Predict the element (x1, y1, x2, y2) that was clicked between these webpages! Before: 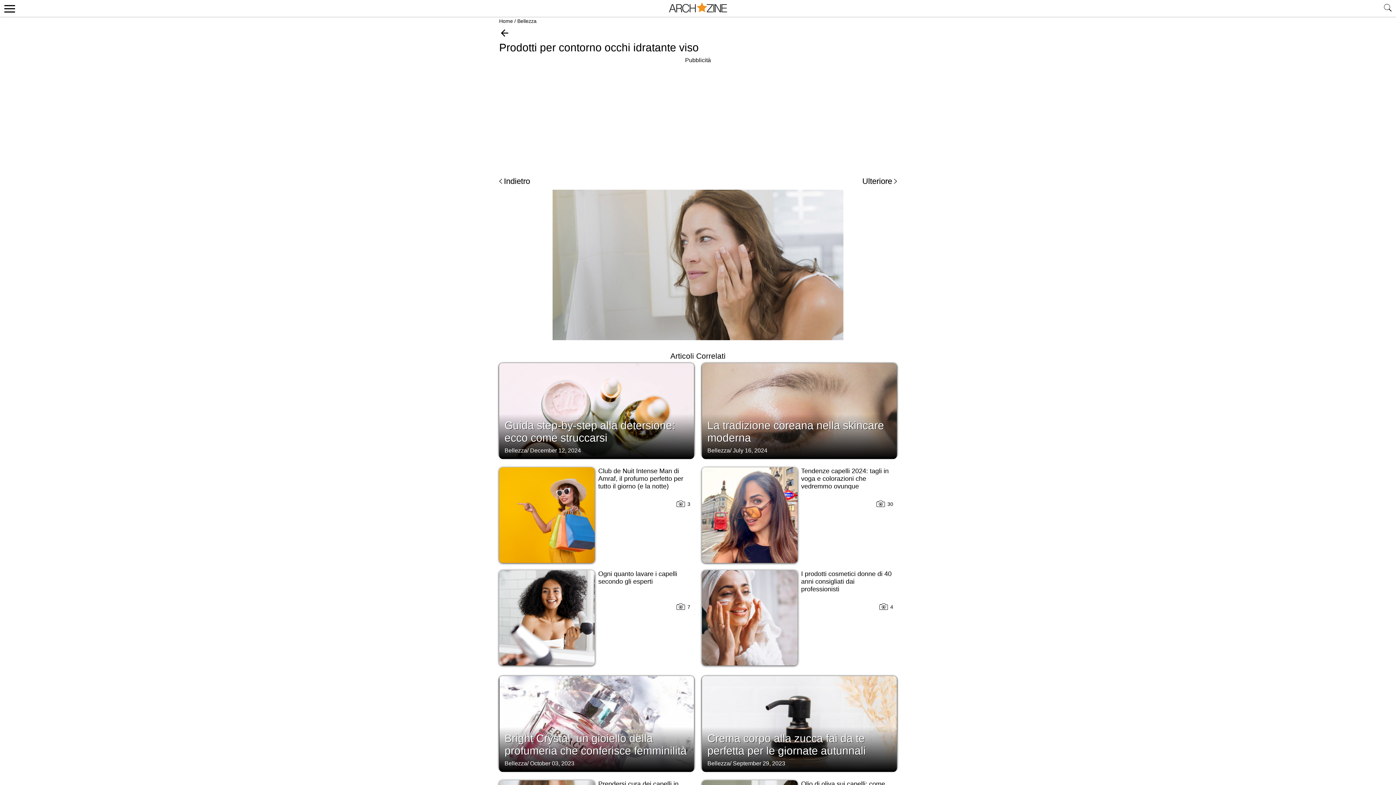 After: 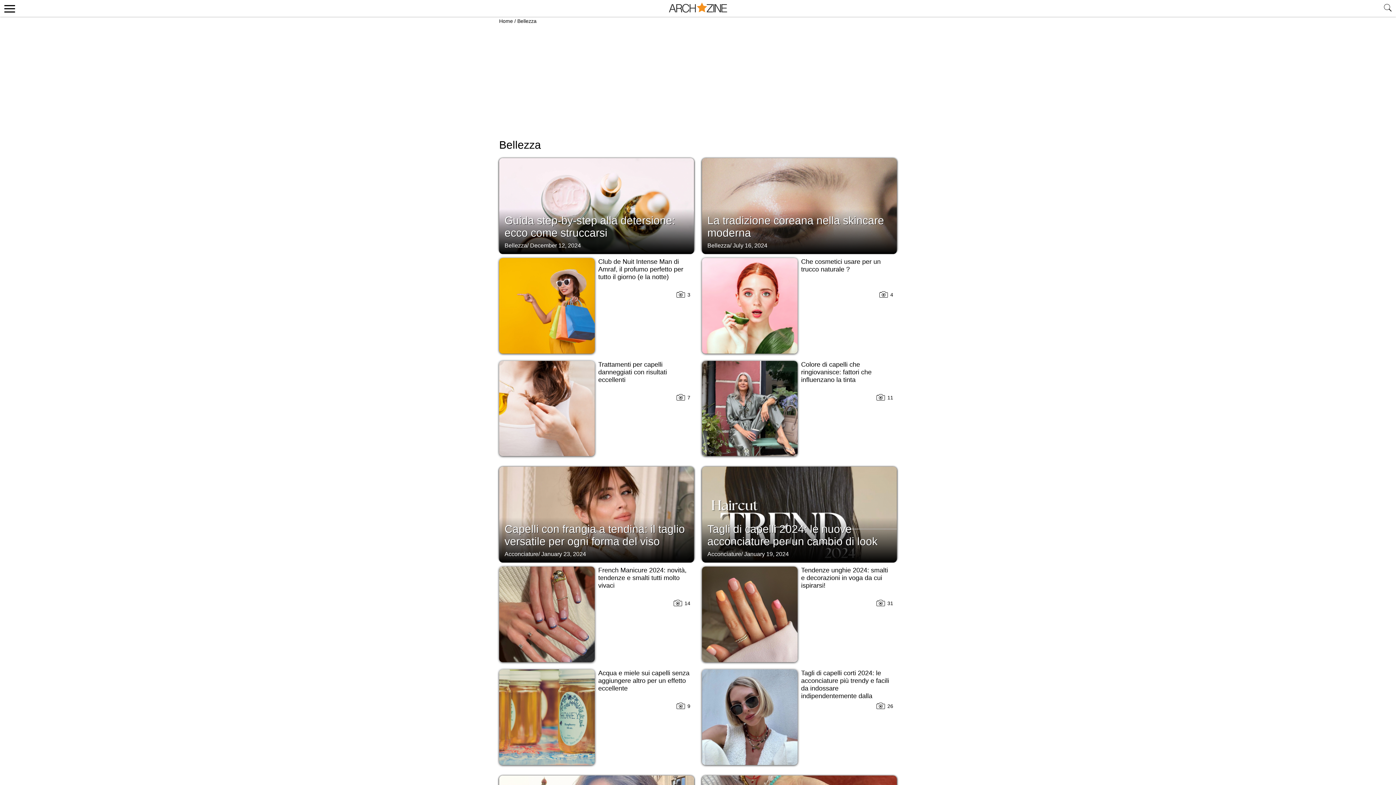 Action: bbox: (504, 437, 527, 443) label: Bellezza